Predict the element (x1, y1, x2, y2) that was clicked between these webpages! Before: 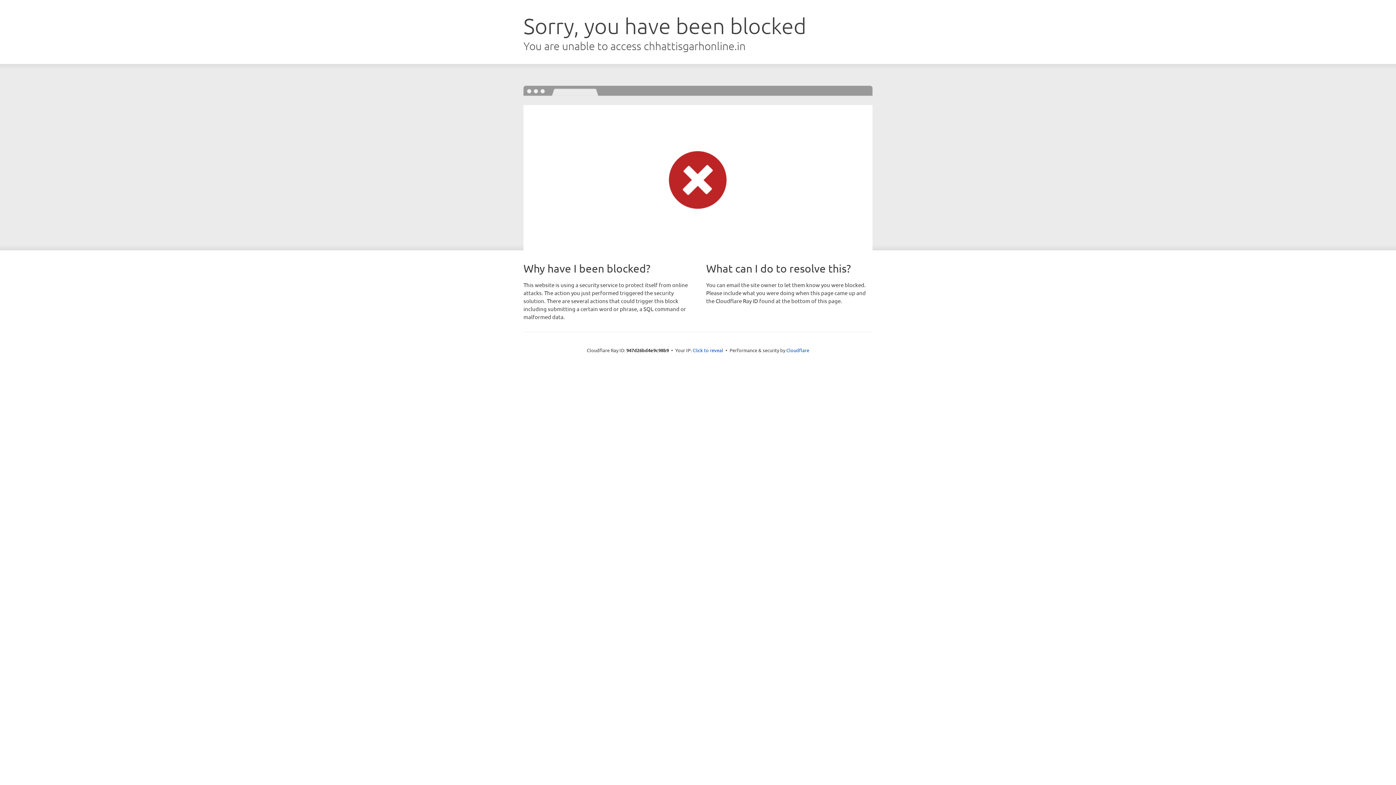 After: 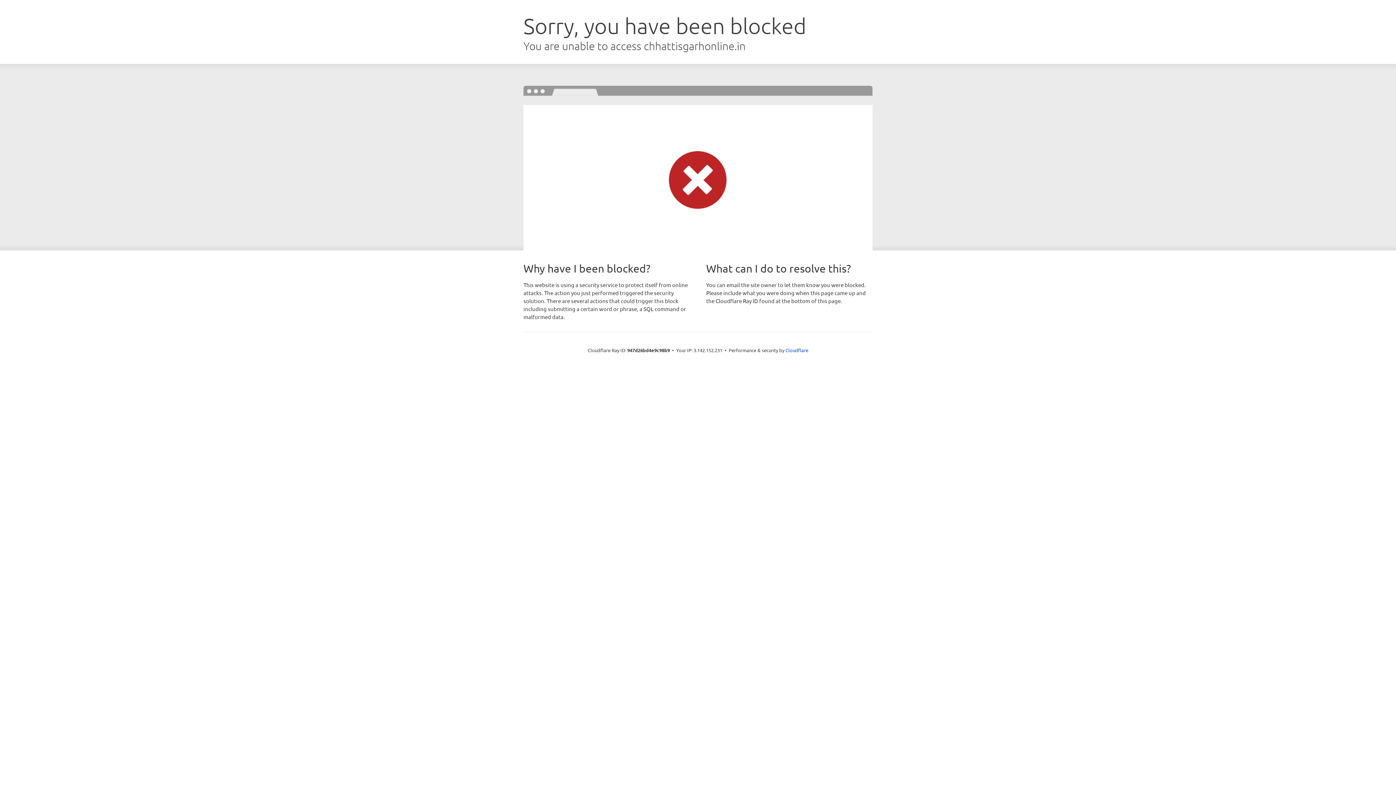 Action: bbox: (692, 346, 723, 353) label: Click to reveal